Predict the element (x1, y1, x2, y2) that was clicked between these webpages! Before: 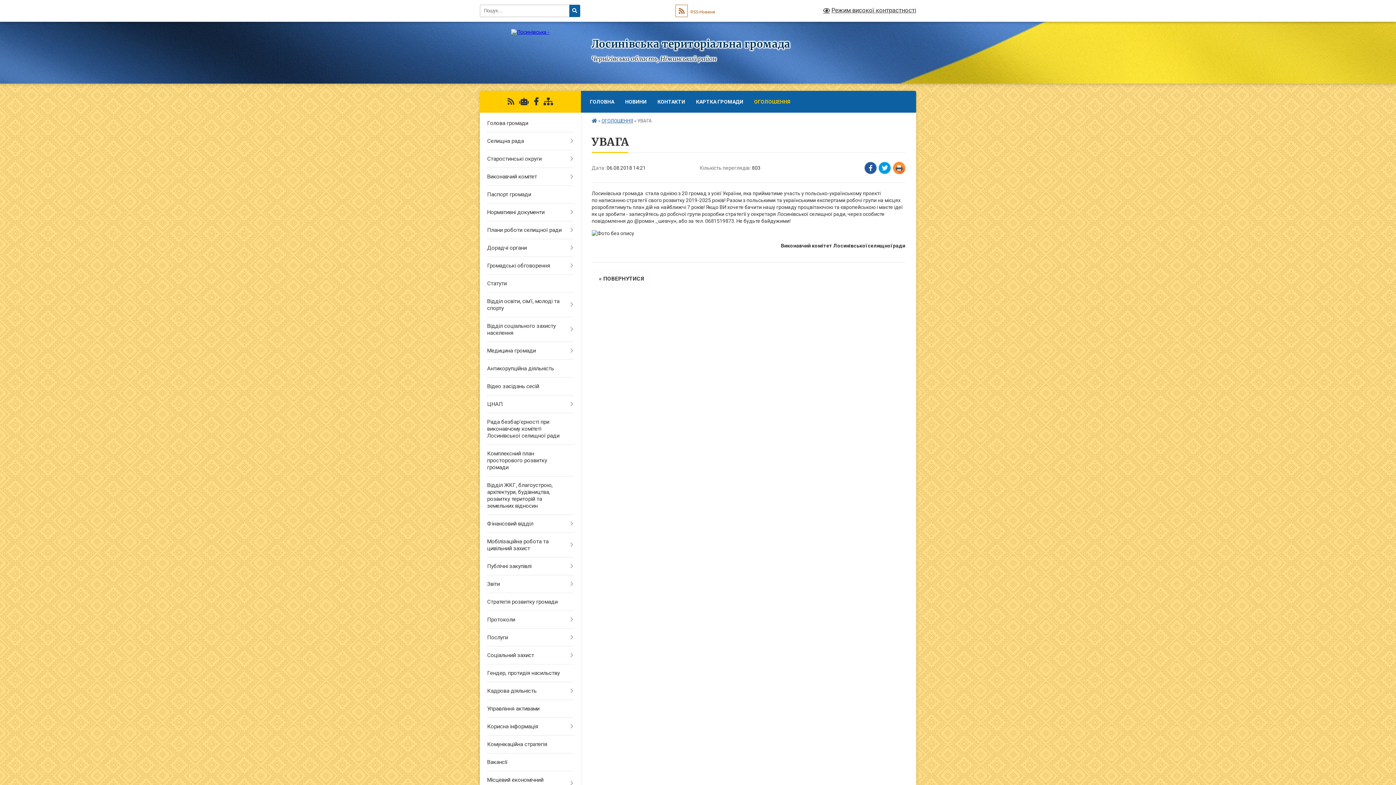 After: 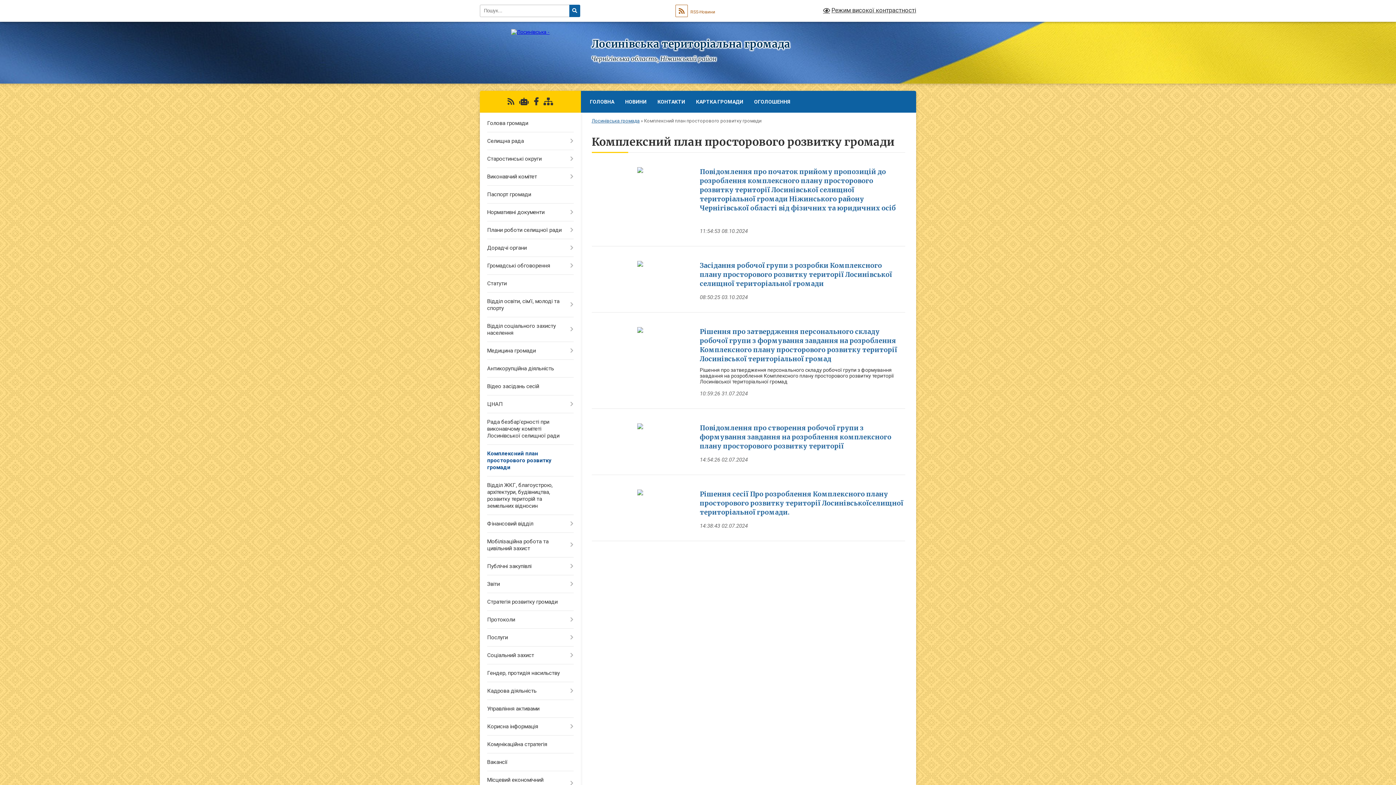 Action: bbox: (480, 445, 580, 476) label: Комплексний план просторового розвитку громади